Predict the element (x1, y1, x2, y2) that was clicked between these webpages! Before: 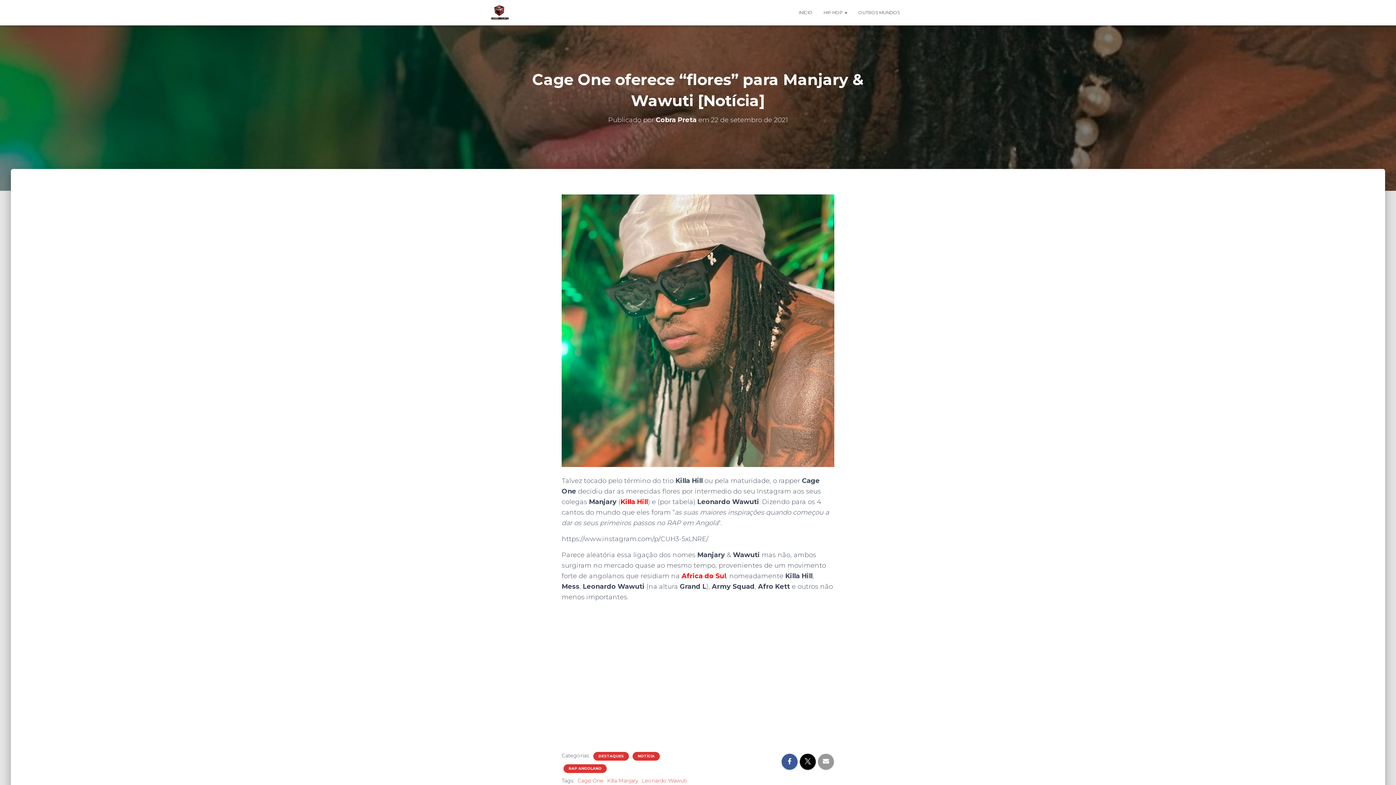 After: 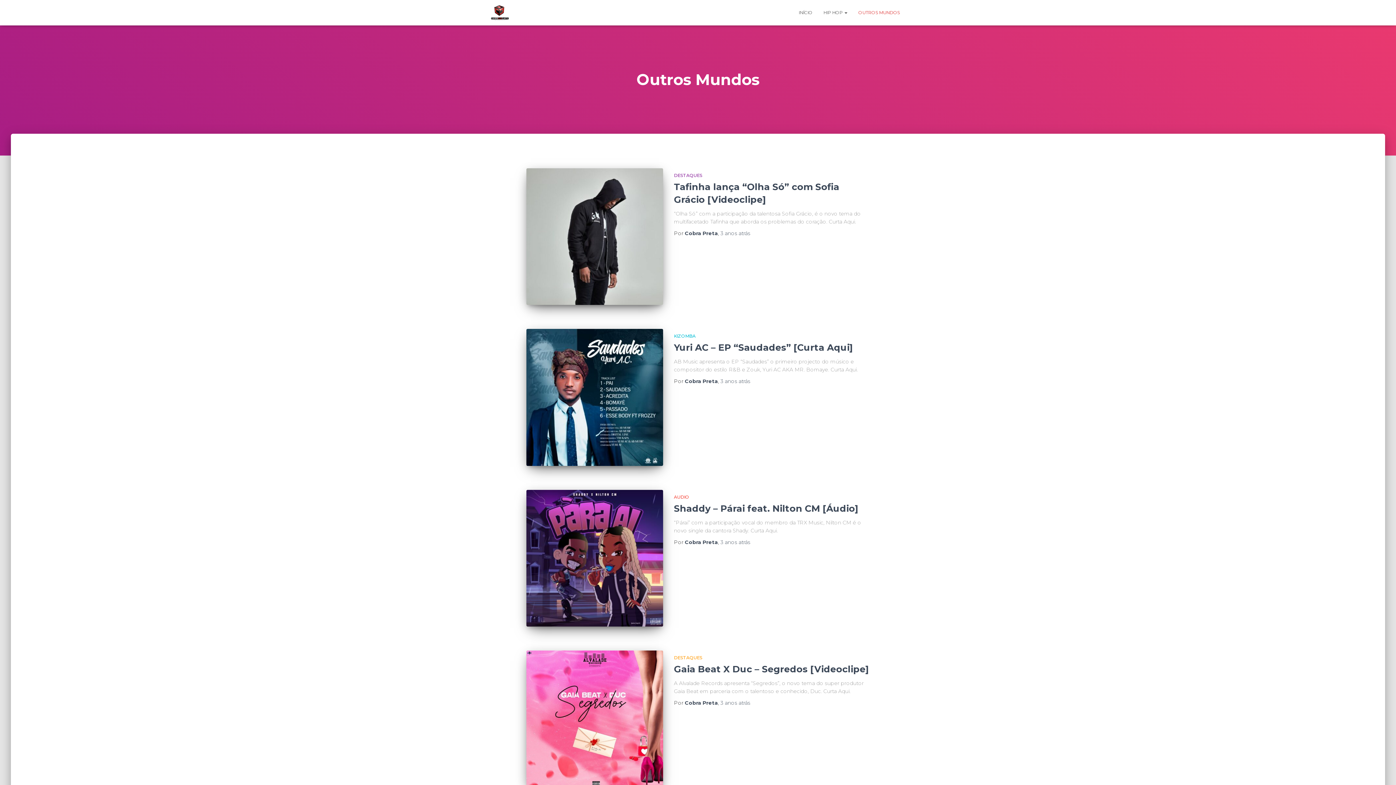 Action: label: OUTROS MUNDOS bbox: (853, 3, 905, 21)